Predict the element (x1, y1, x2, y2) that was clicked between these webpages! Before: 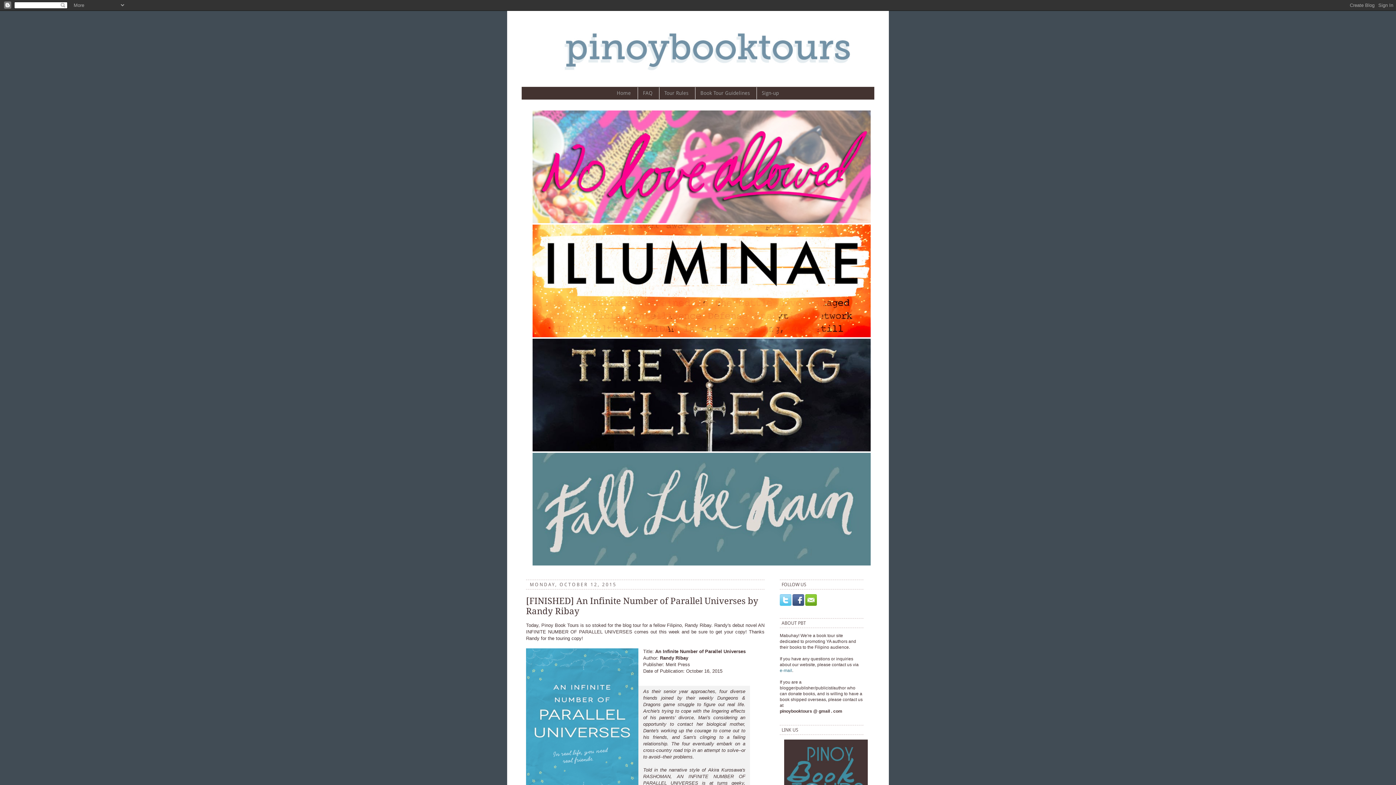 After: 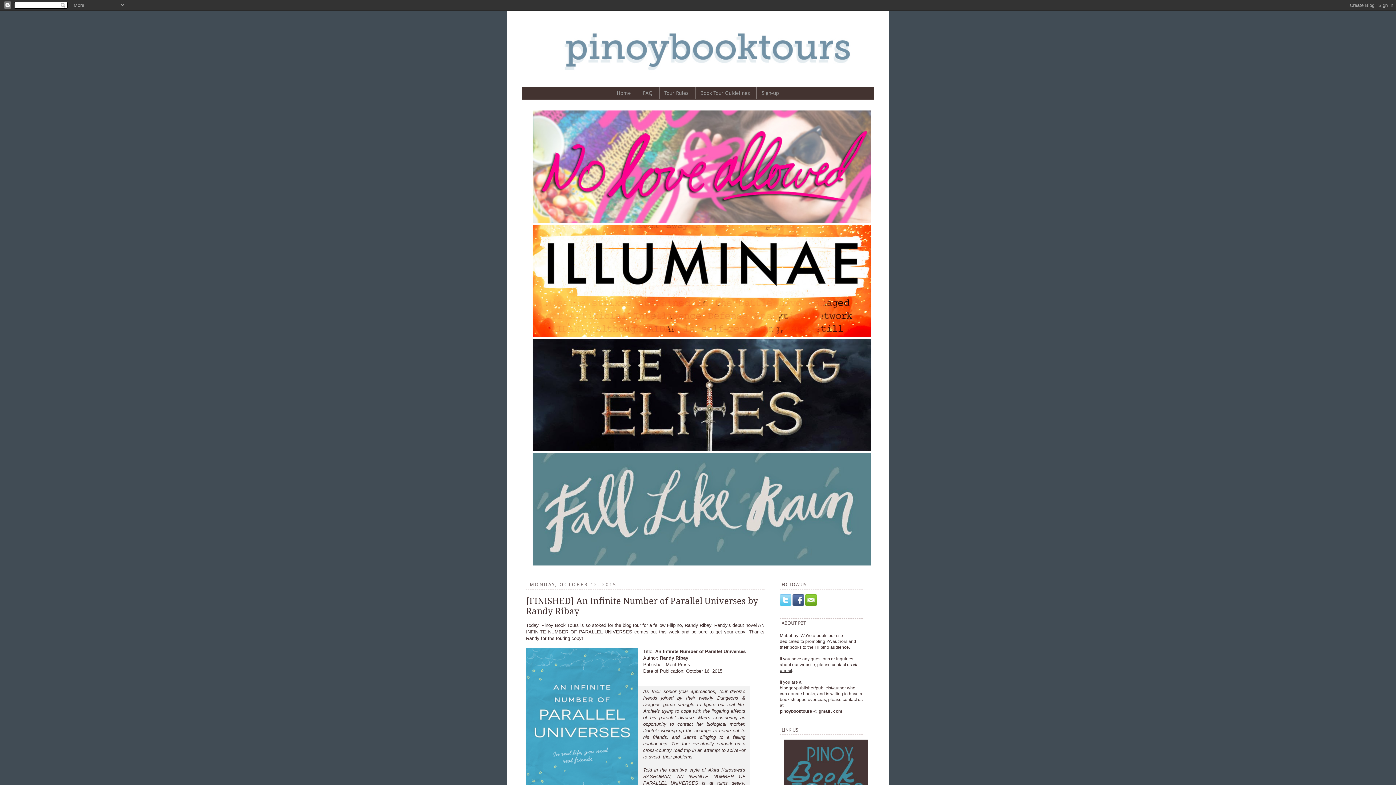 Action: bbox: (780, 668, 792, 673) label: e-mail